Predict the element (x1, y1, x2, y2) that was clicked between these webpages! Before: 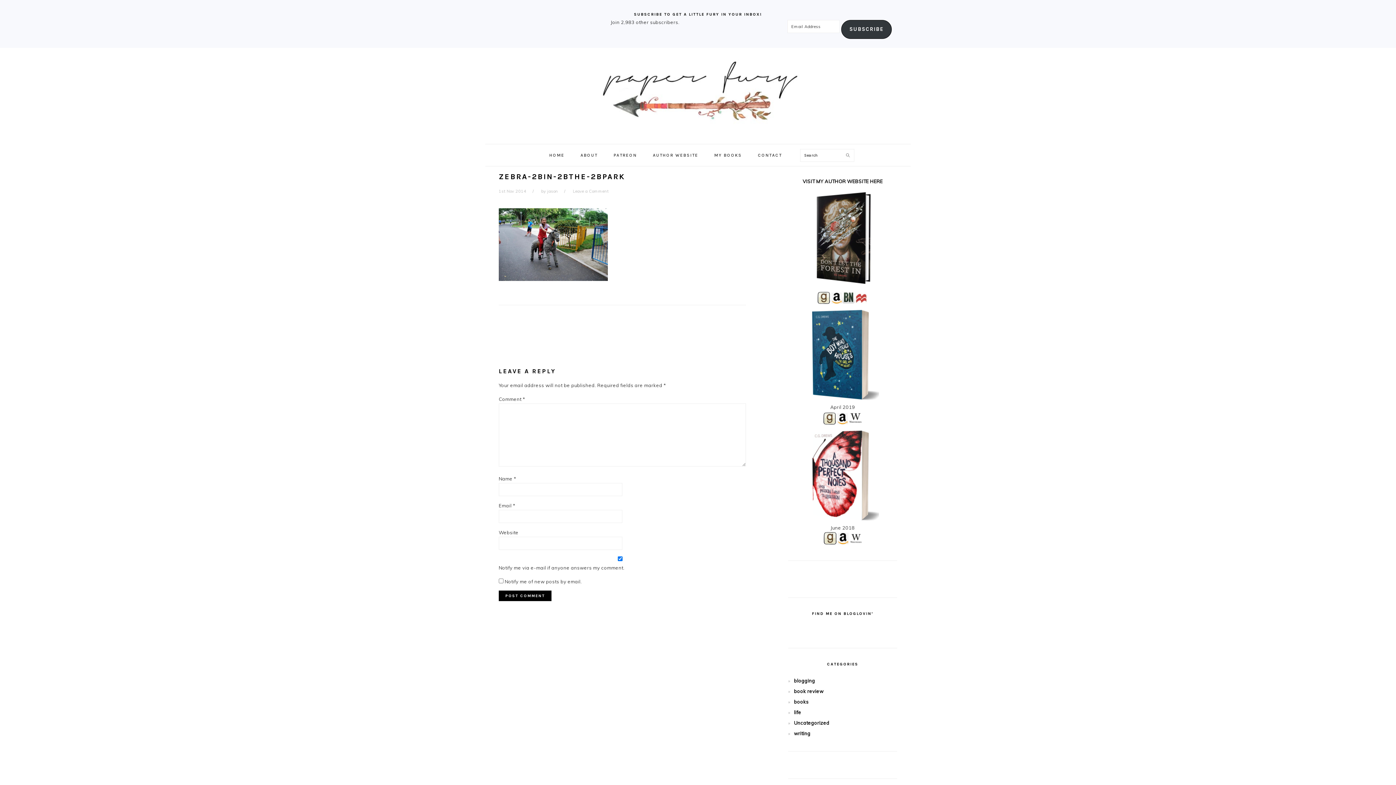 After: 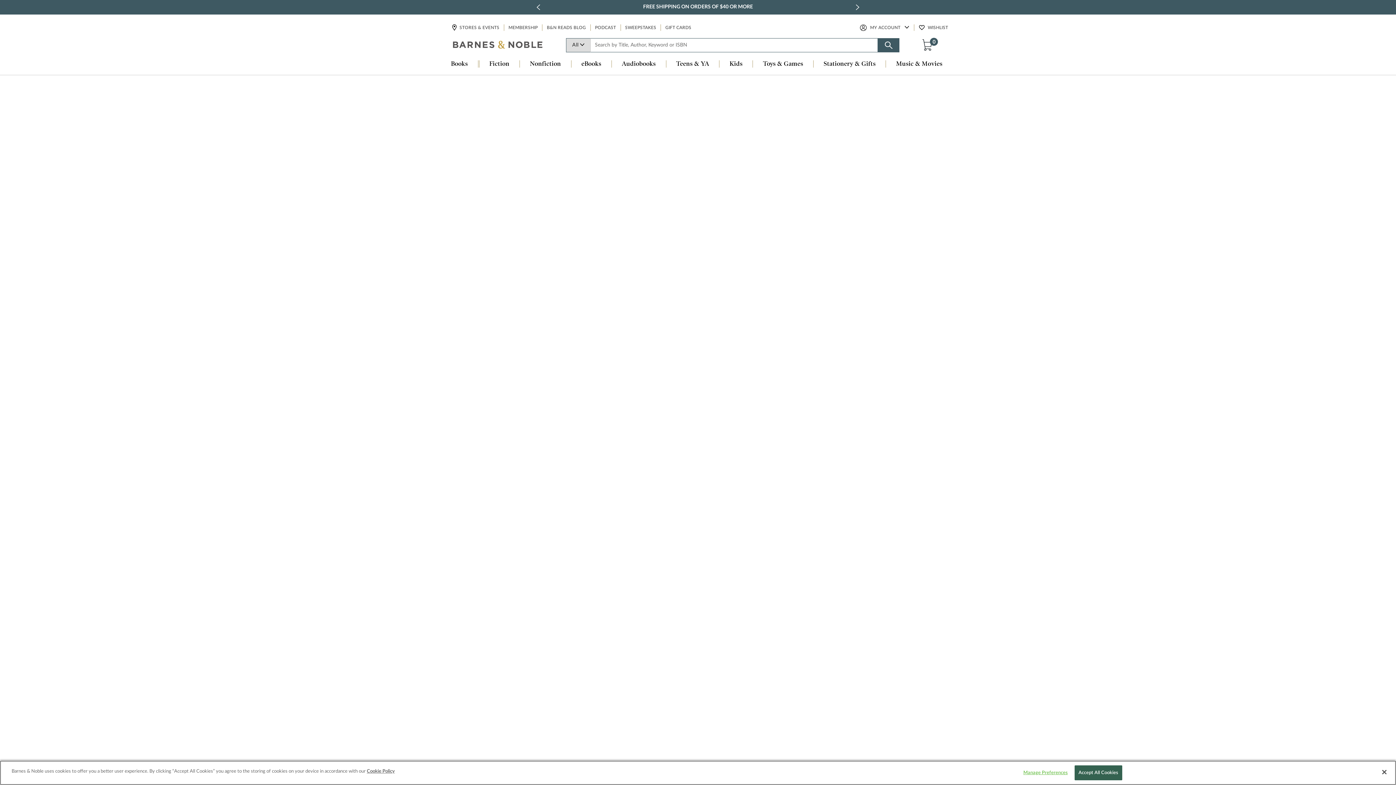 Action: bbox: (842, 299, 855, 304)